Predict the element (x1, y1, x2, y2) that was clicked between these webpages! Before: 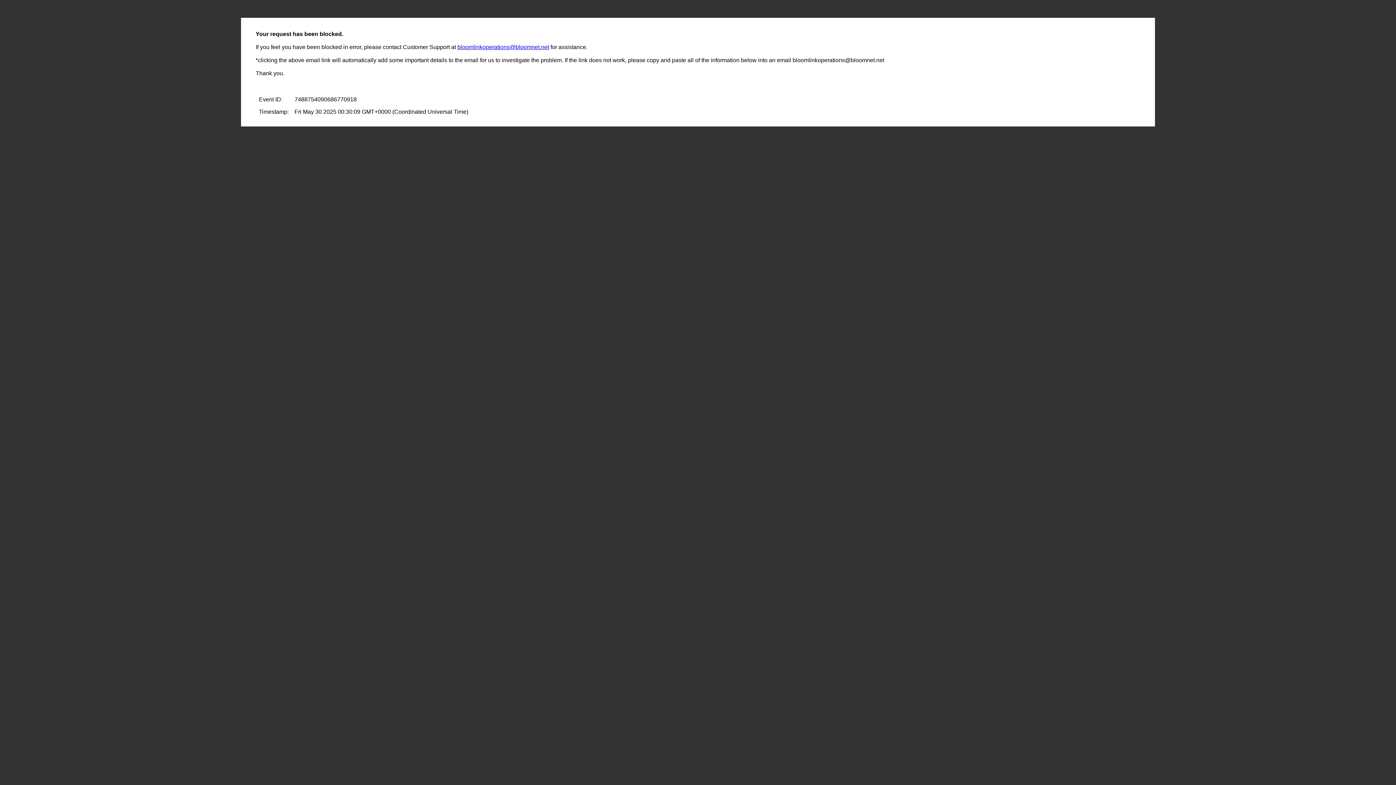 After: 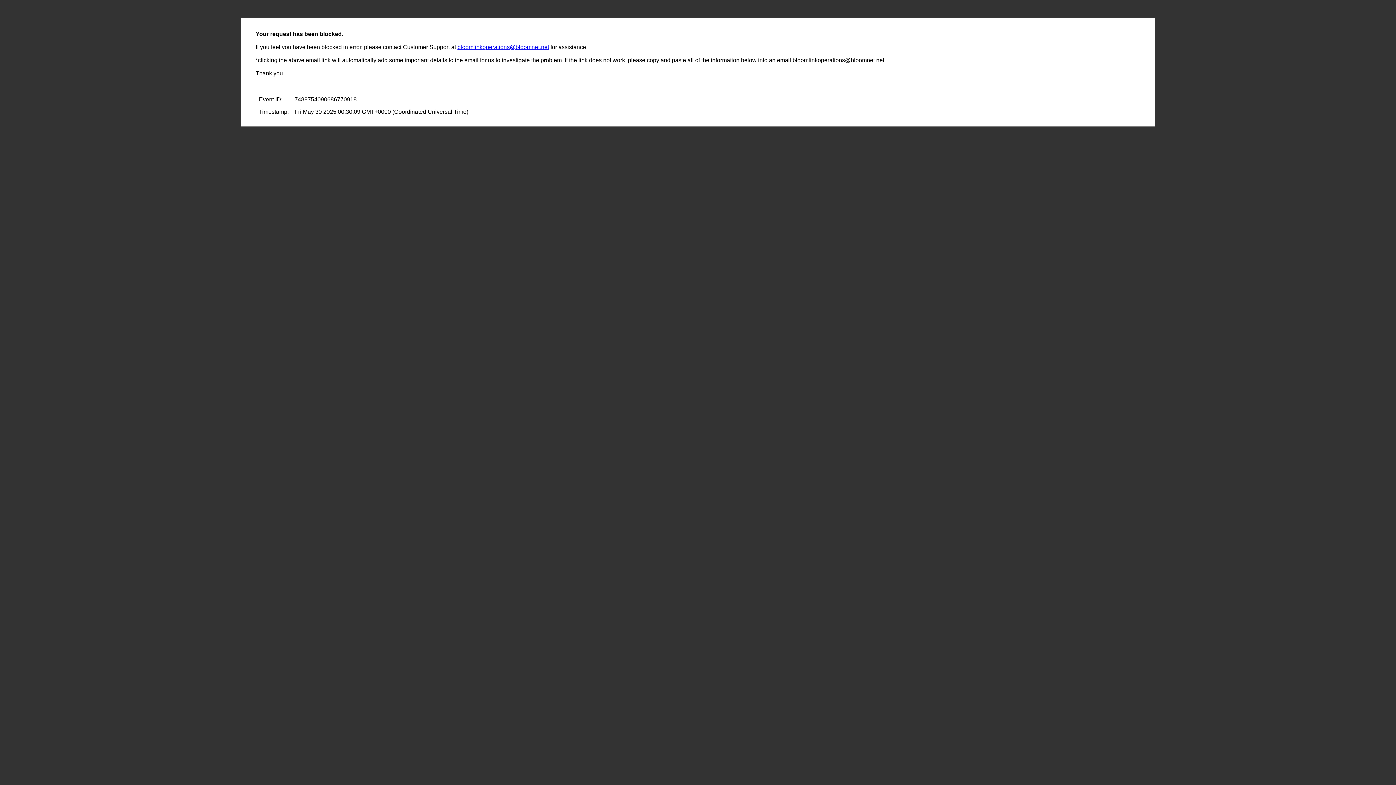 Action: label: bloomlinkoperations@bloomnet.net bbox: (457, 44, 549, 50)